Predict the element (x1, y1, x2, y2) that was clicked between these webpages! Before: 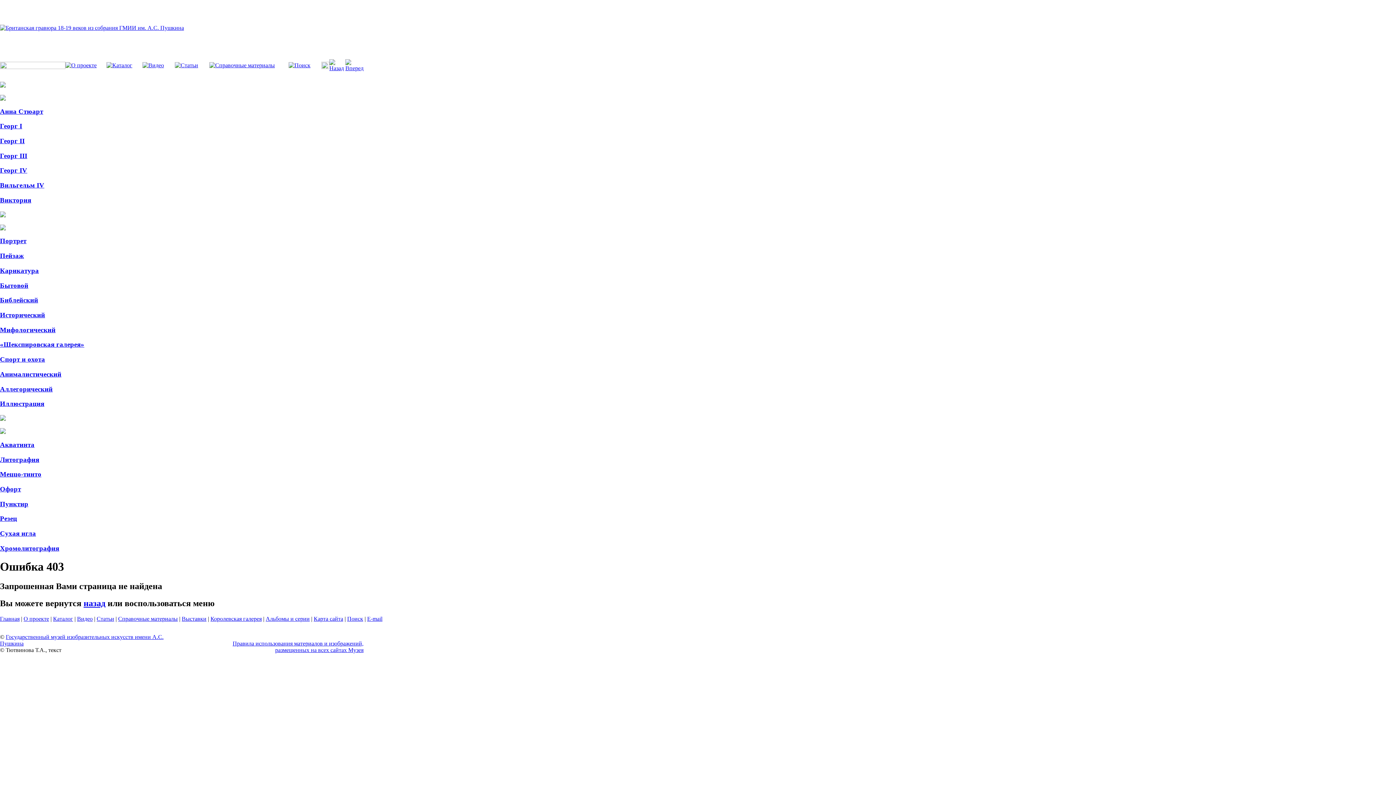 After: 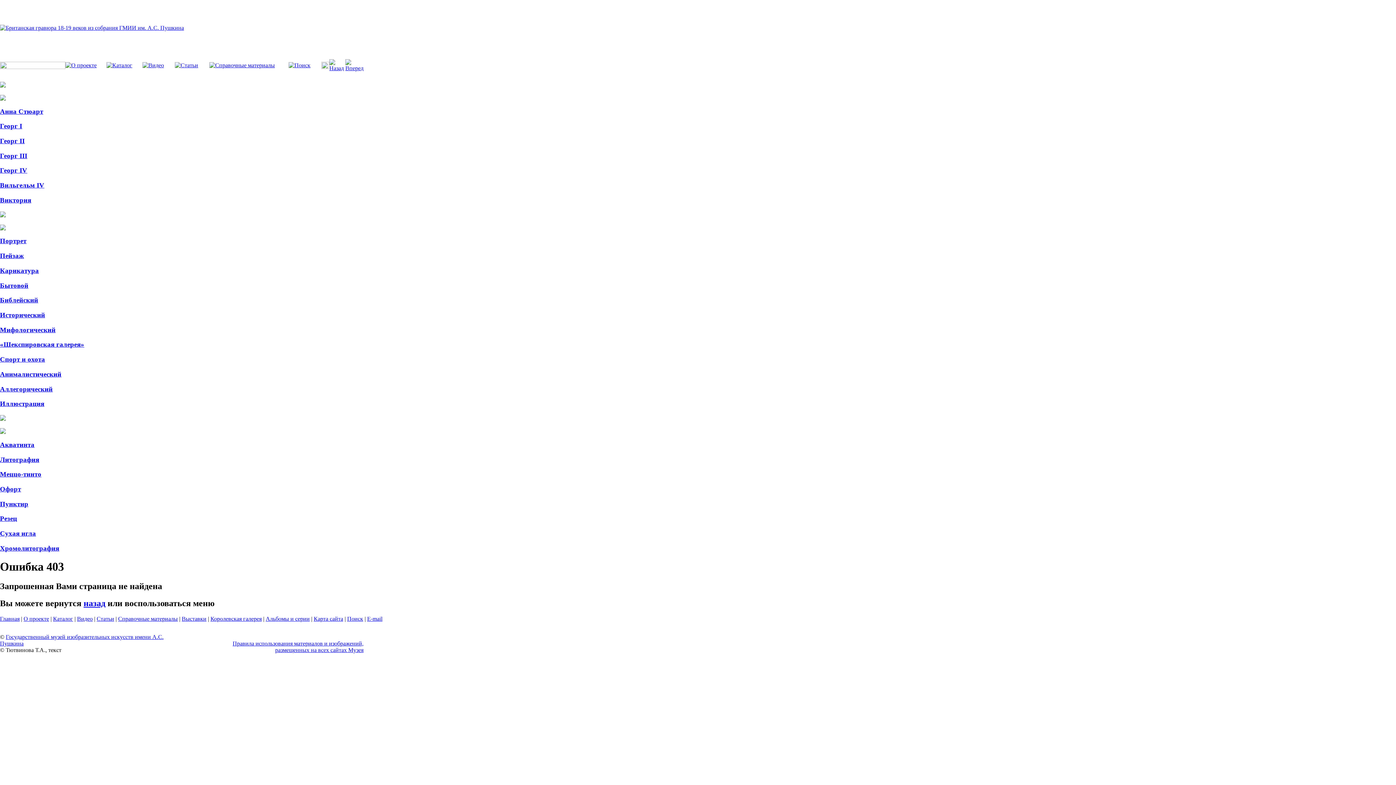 Action: bbox: (288, 62, 310, 68)